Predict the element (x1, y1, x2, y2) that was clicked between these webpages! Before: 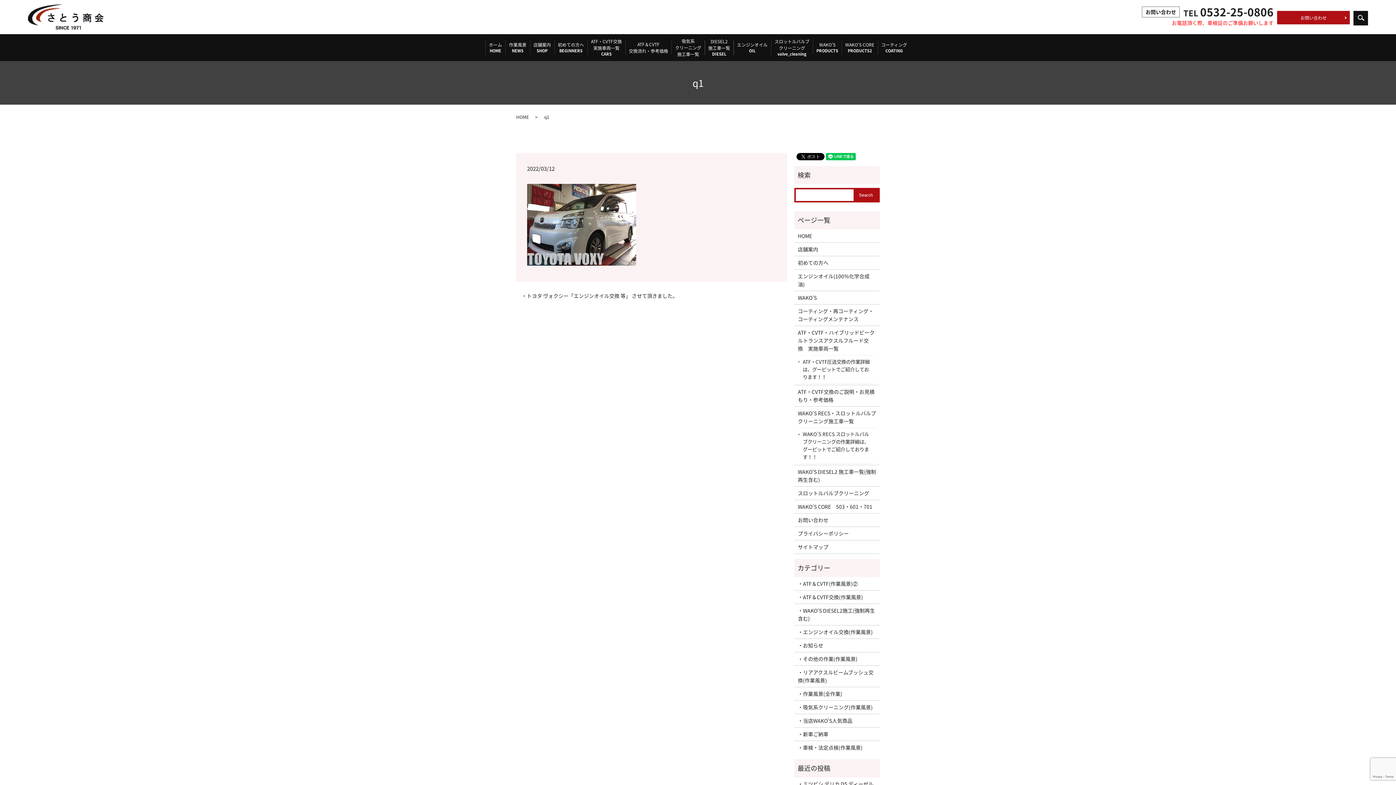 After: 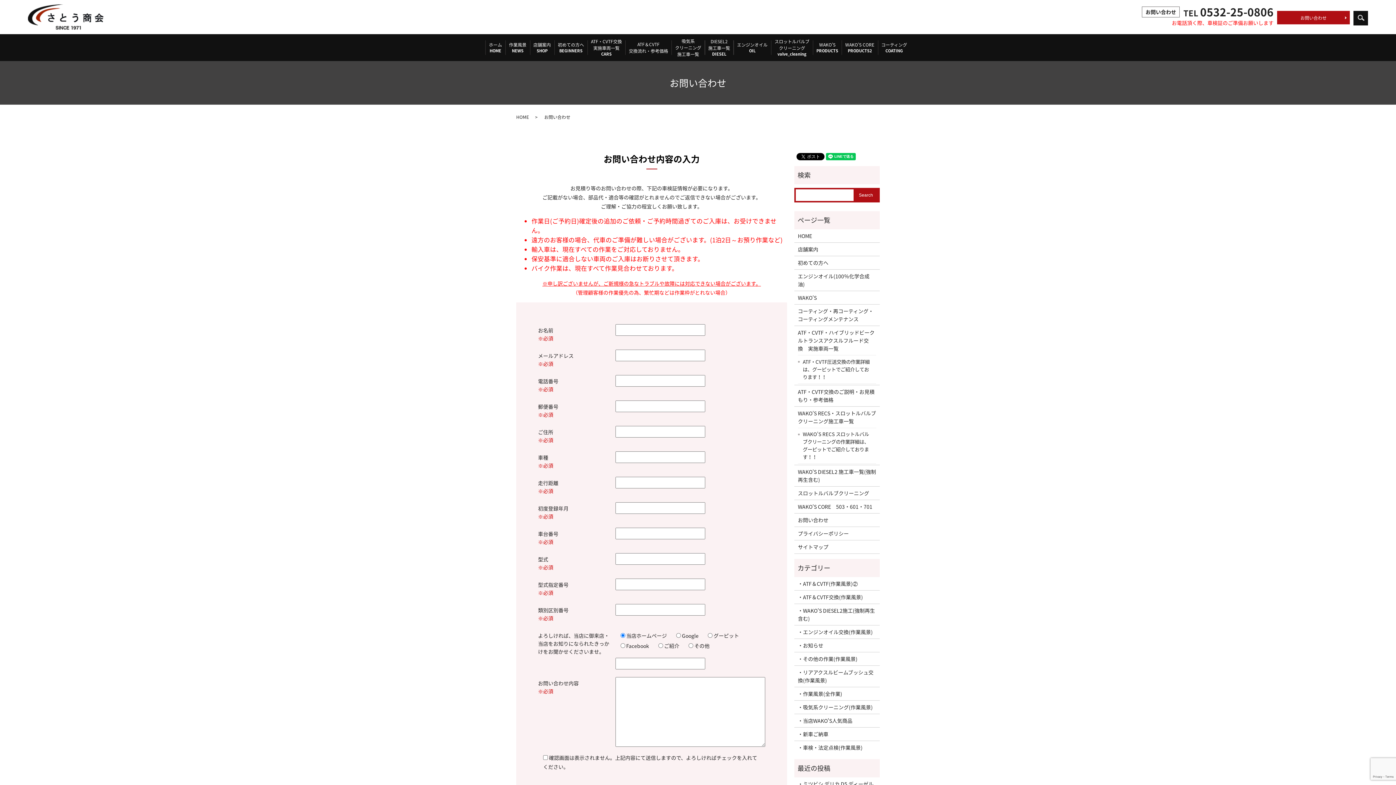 Action: label: お問い合わせ bbox: (1277, 10, 1350, 24)